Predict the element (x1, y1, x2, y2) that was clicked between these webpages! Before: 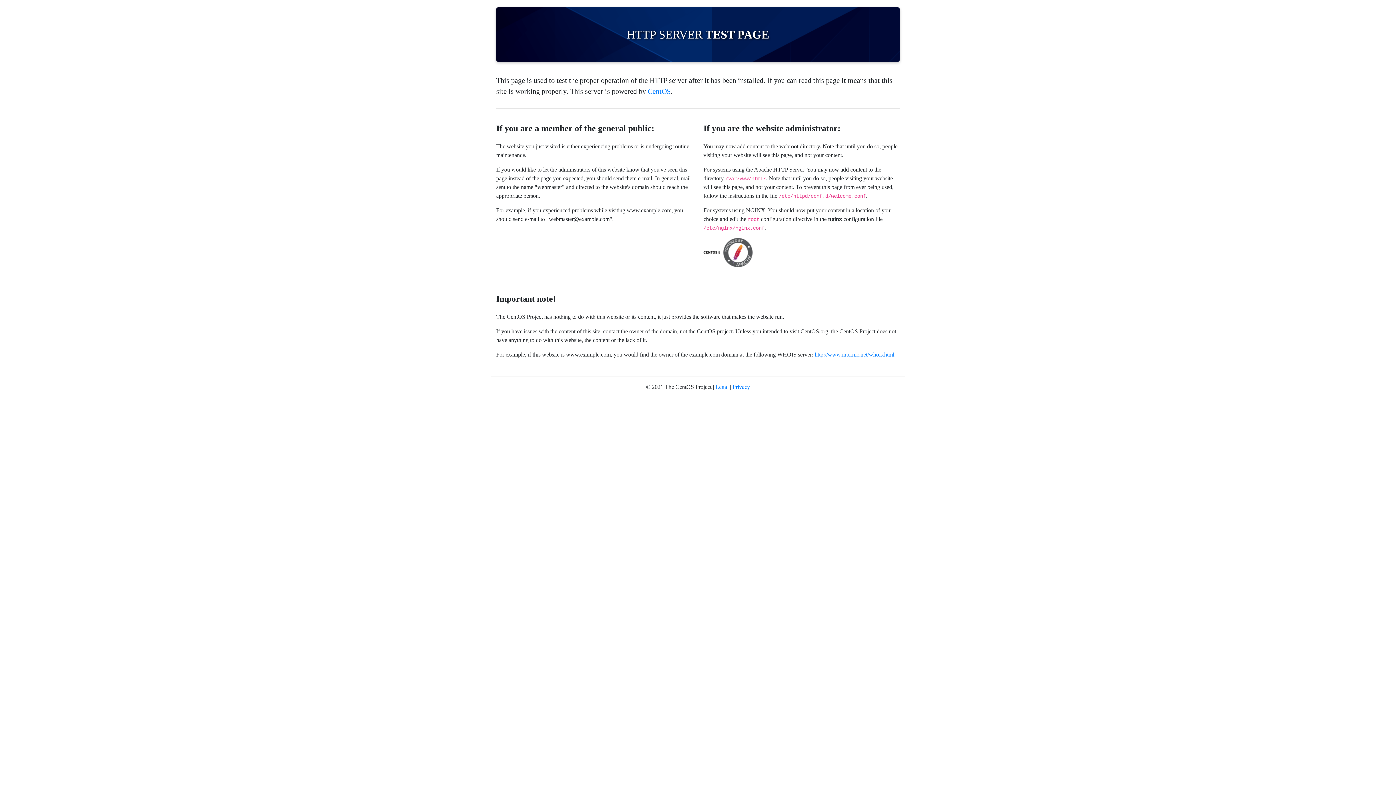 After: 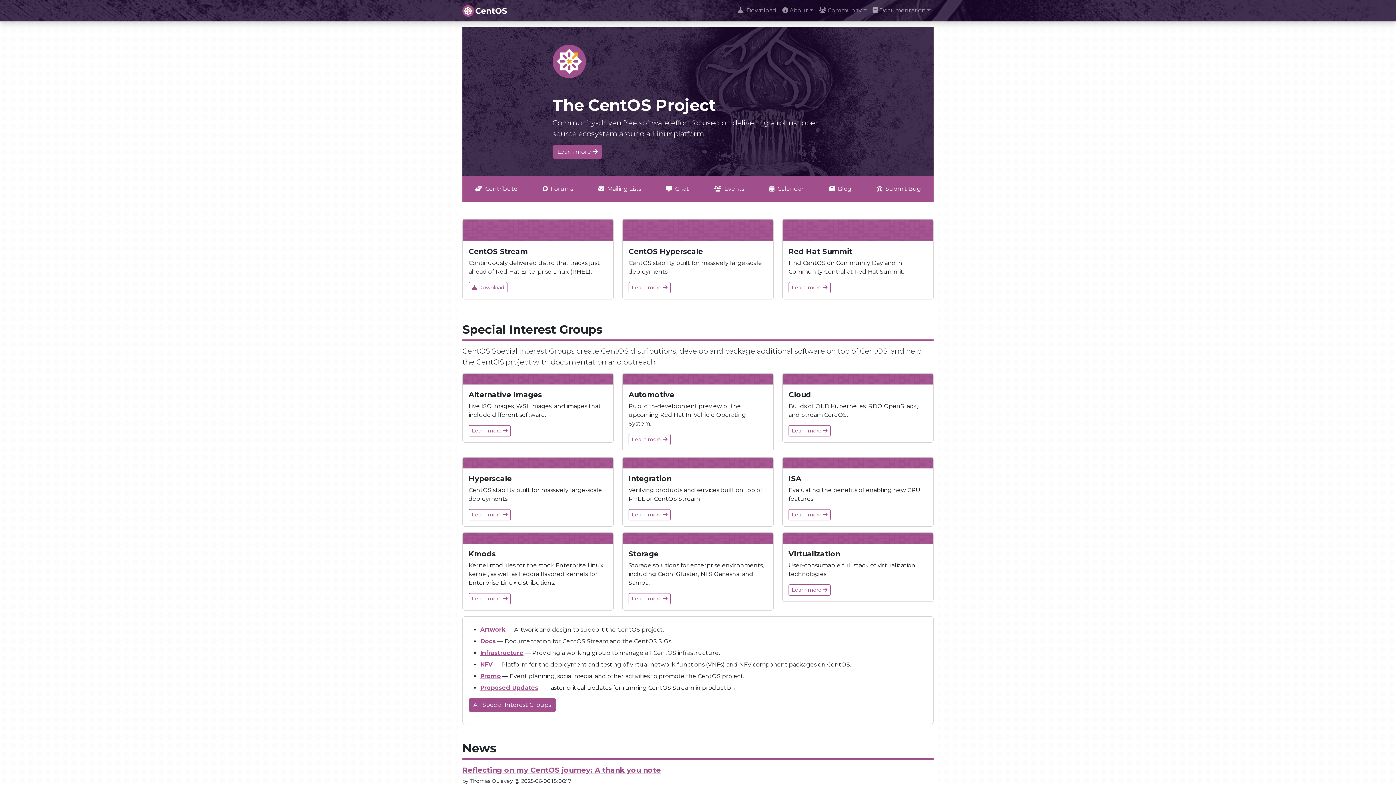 Action: bbox: (703, 248, 722, 255)